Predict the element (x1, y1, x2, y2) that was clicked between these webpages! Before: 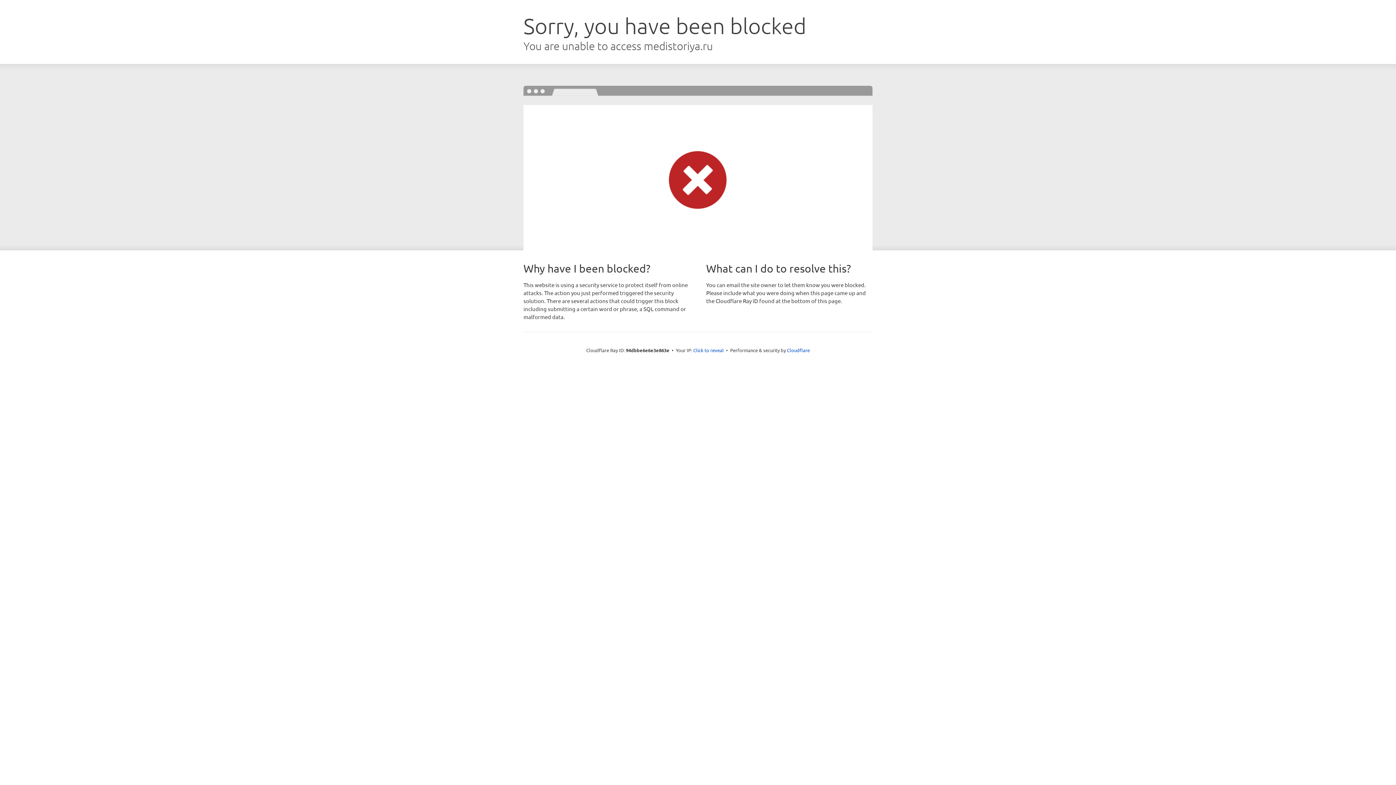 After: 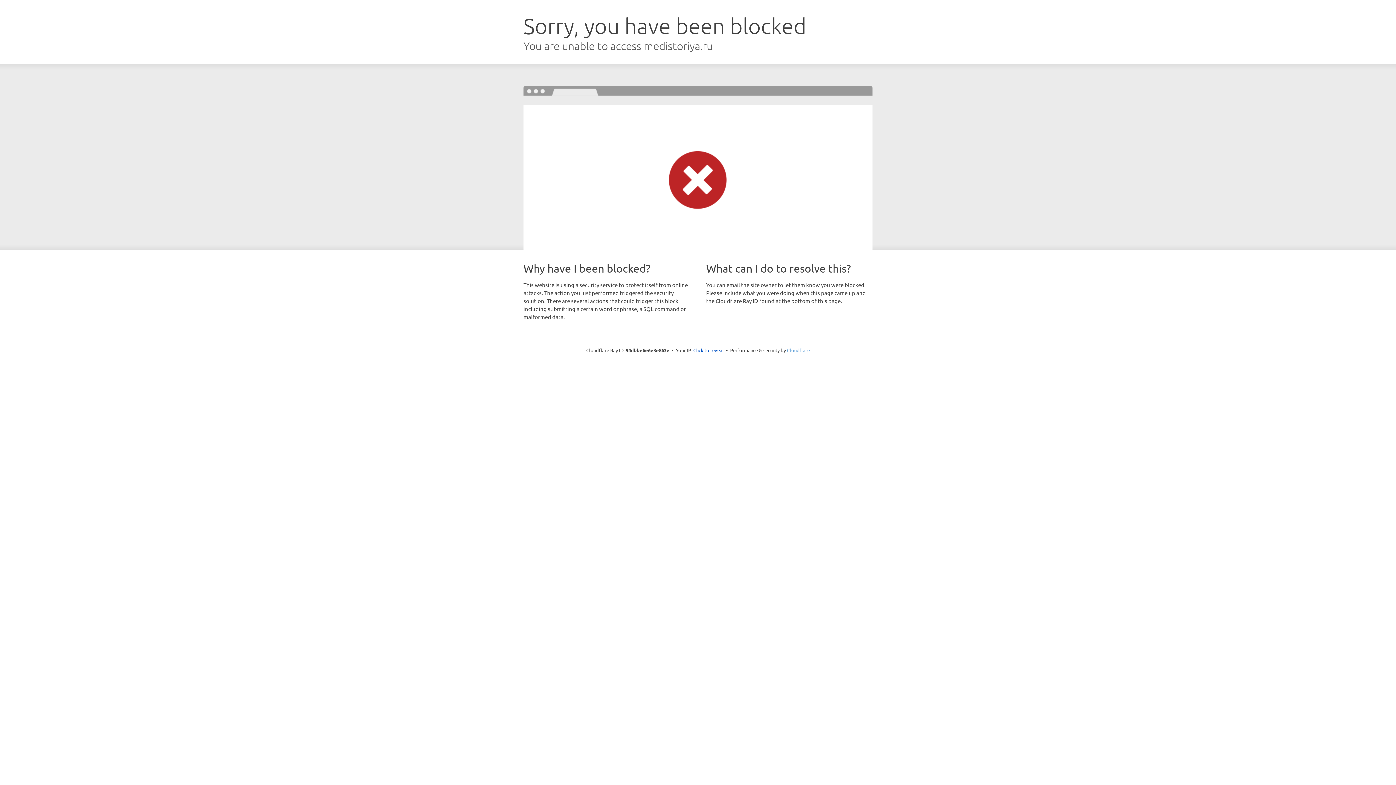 Action: bbox: (787, 347, 810, 353) label: Cloudflare